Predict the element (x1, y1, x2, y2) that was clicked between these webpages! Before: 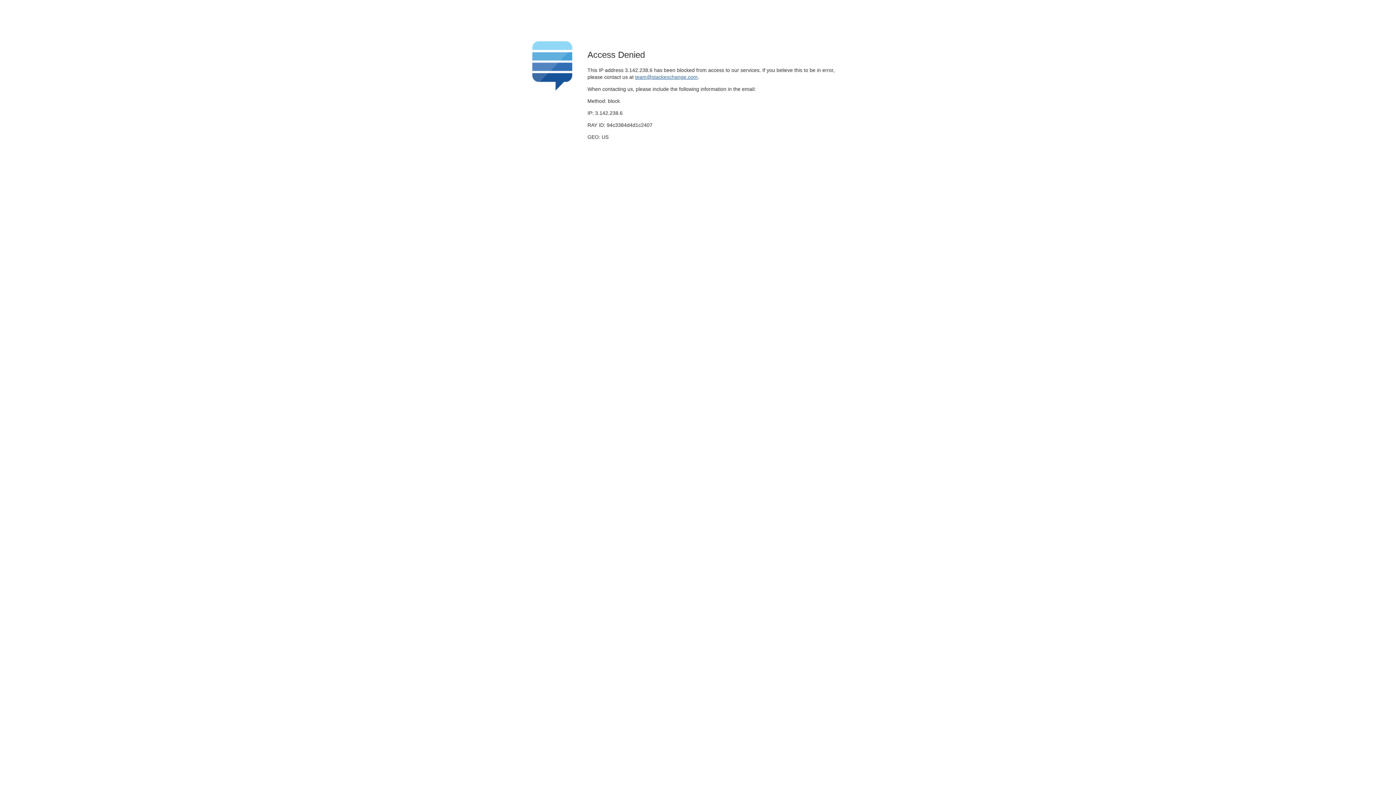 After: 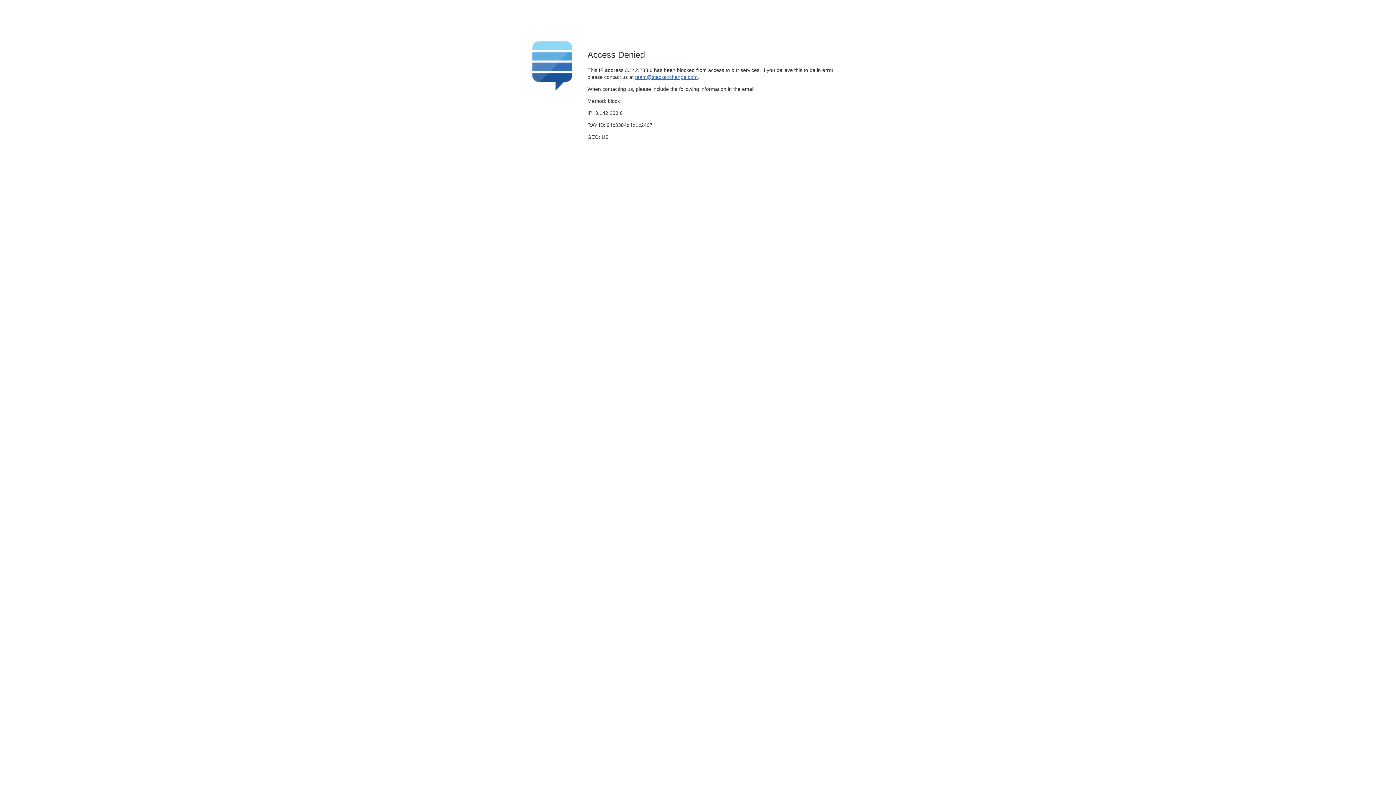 Action: bbox: (635, 74, 697, 79) label: team@stackexchange.com